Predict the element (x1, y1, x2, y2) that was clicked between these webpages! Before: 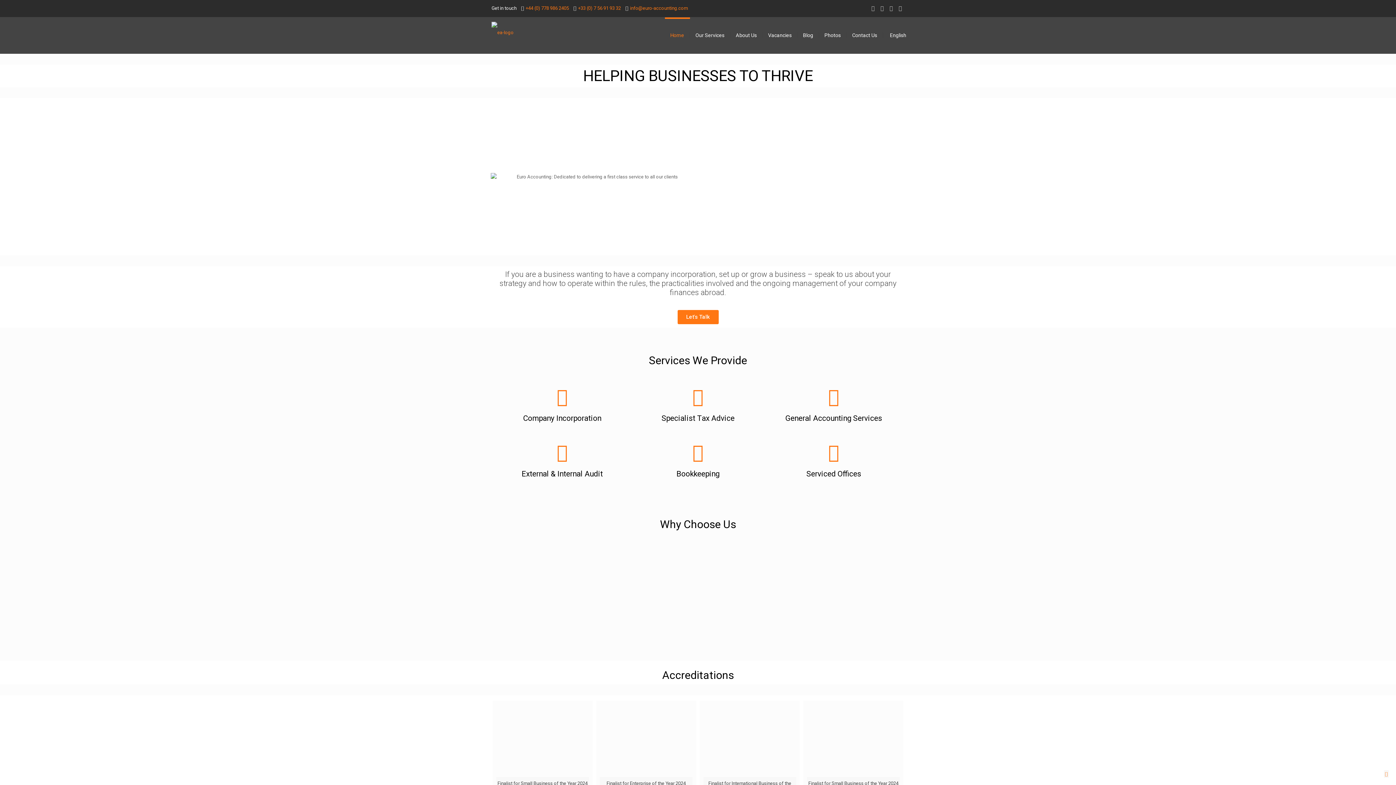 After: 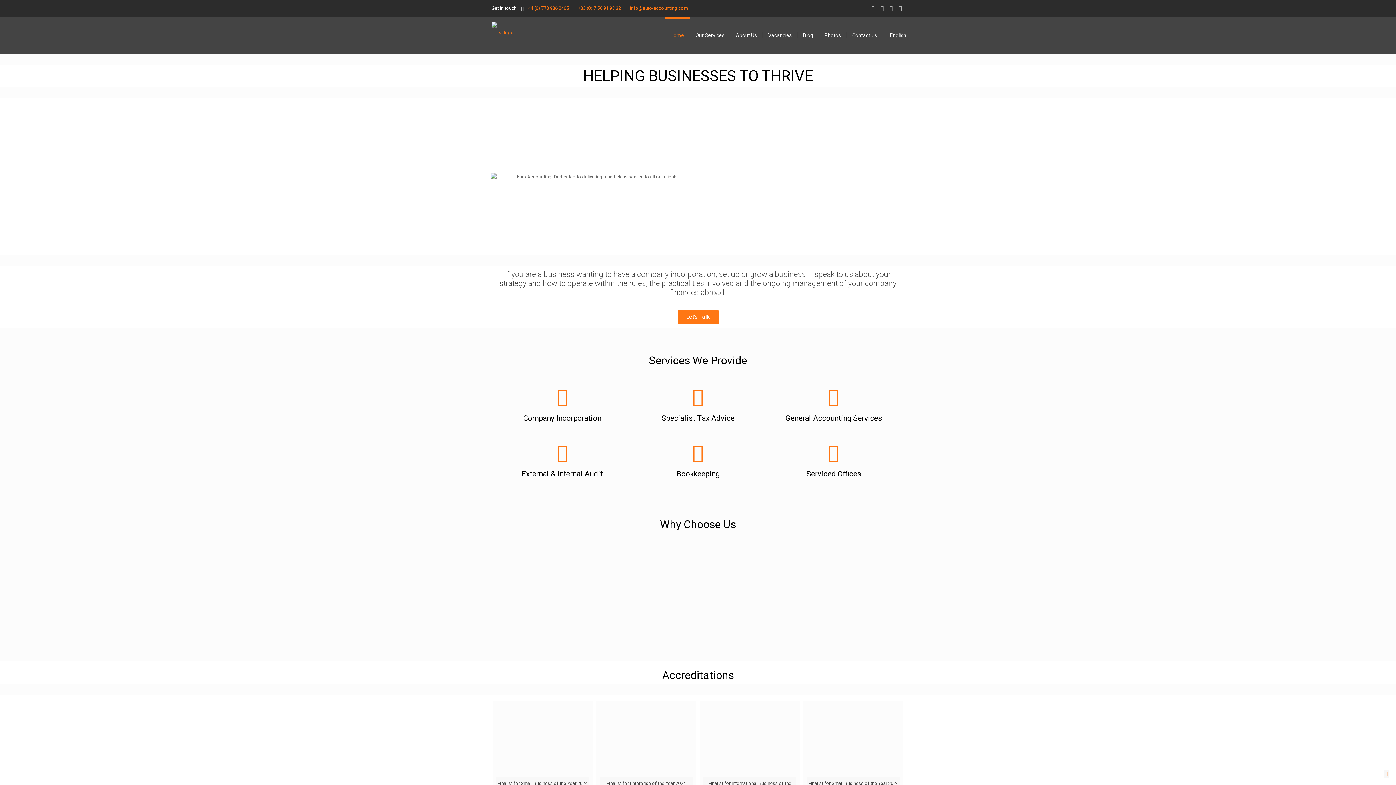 Action: label: Home bbox: (665, 18, 690, 51)